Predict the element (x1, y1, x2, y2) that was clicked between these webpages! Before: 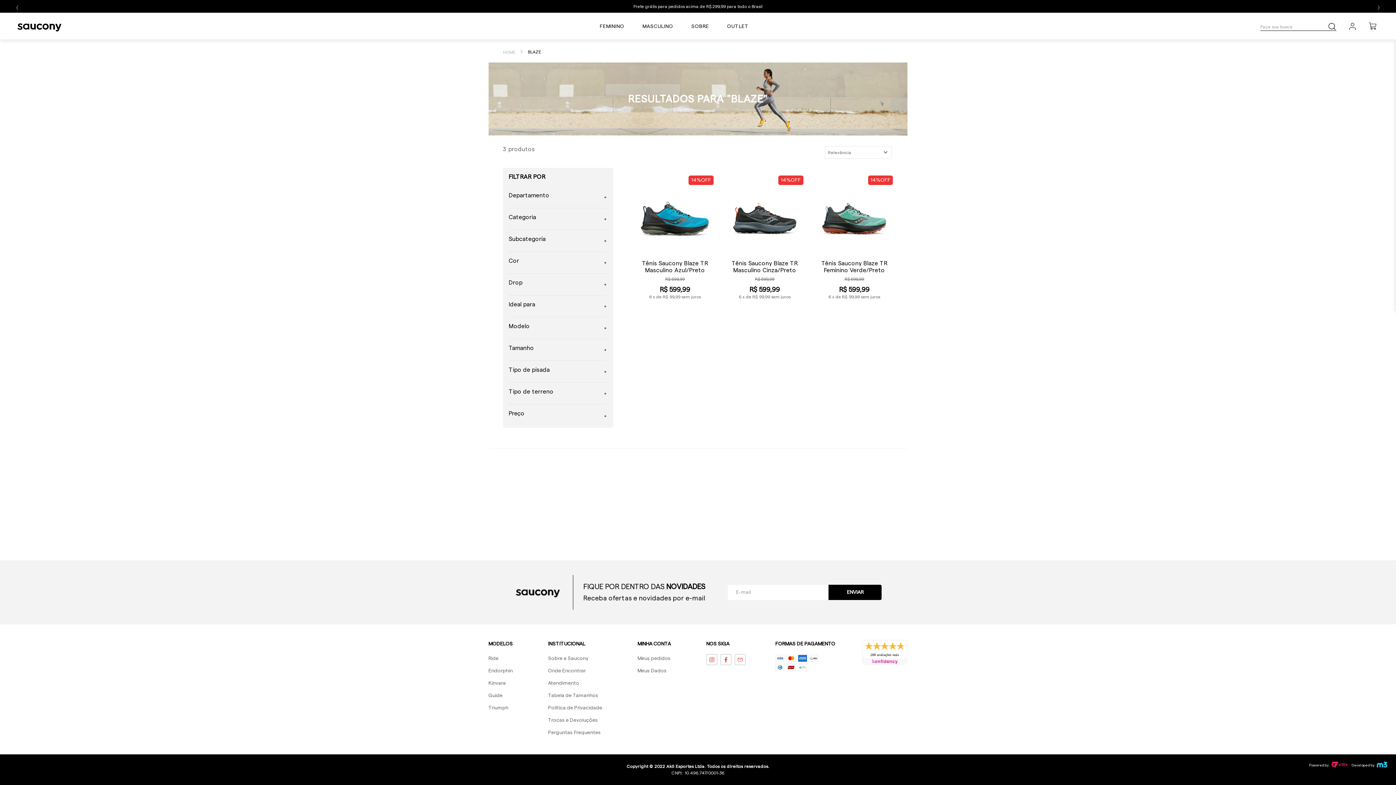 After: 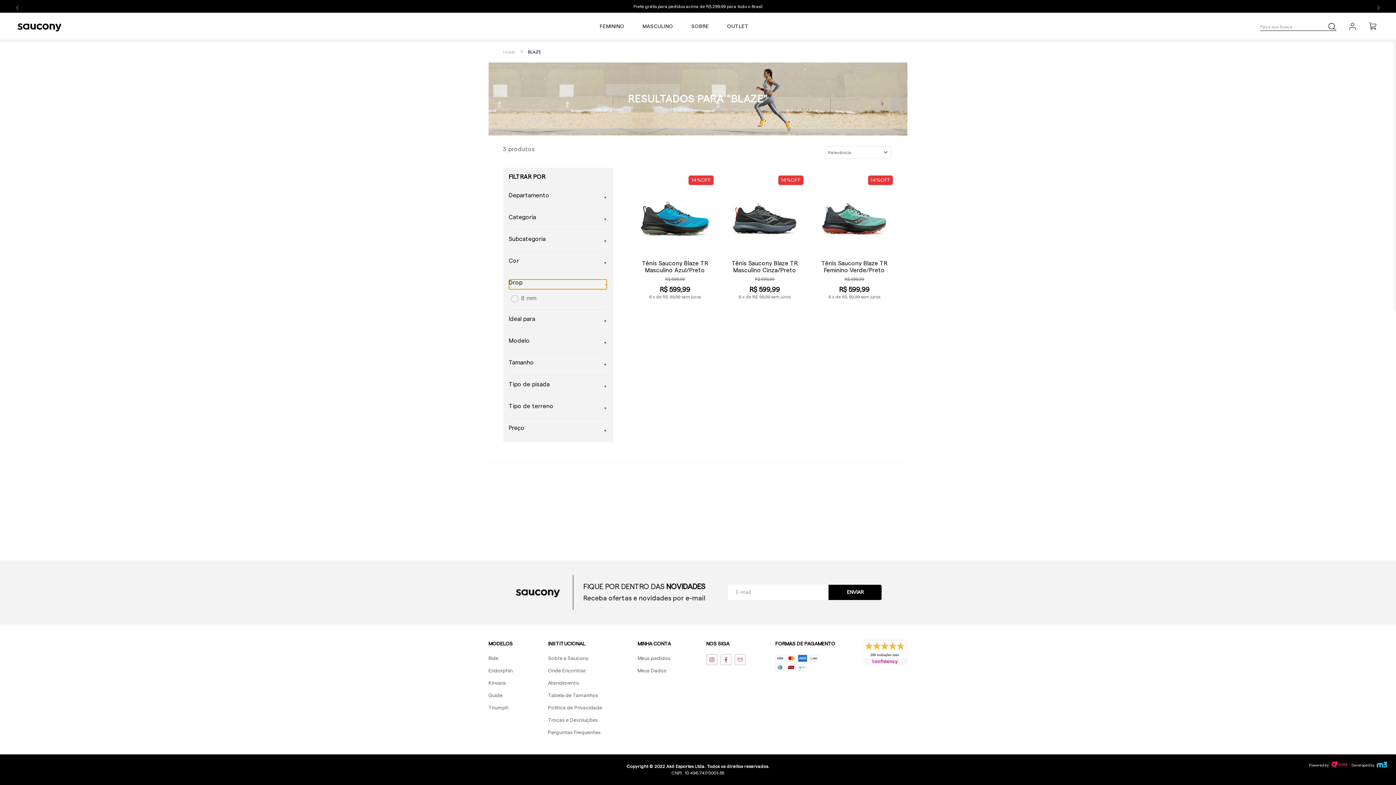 Action: label: Drop
+ bbox: (508, 352, 606, 362)